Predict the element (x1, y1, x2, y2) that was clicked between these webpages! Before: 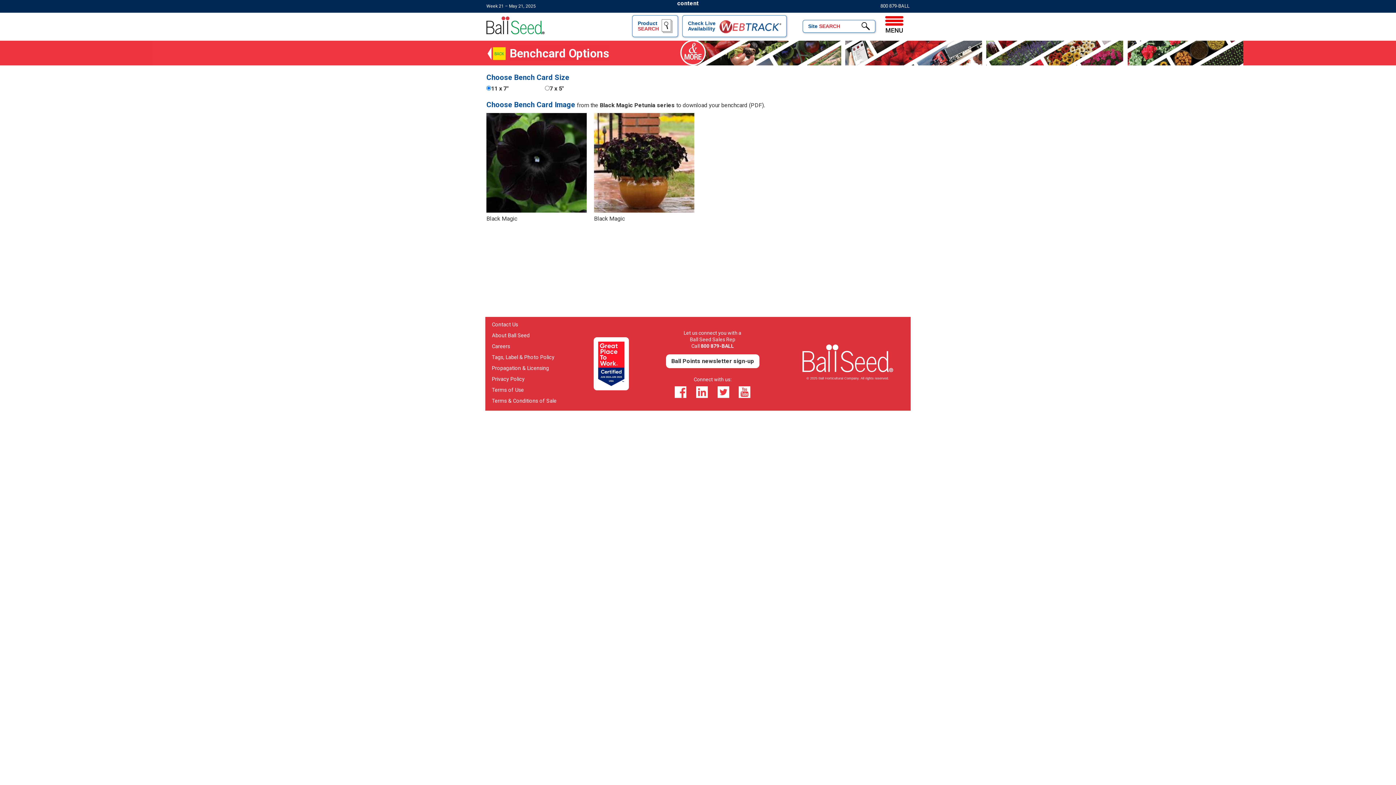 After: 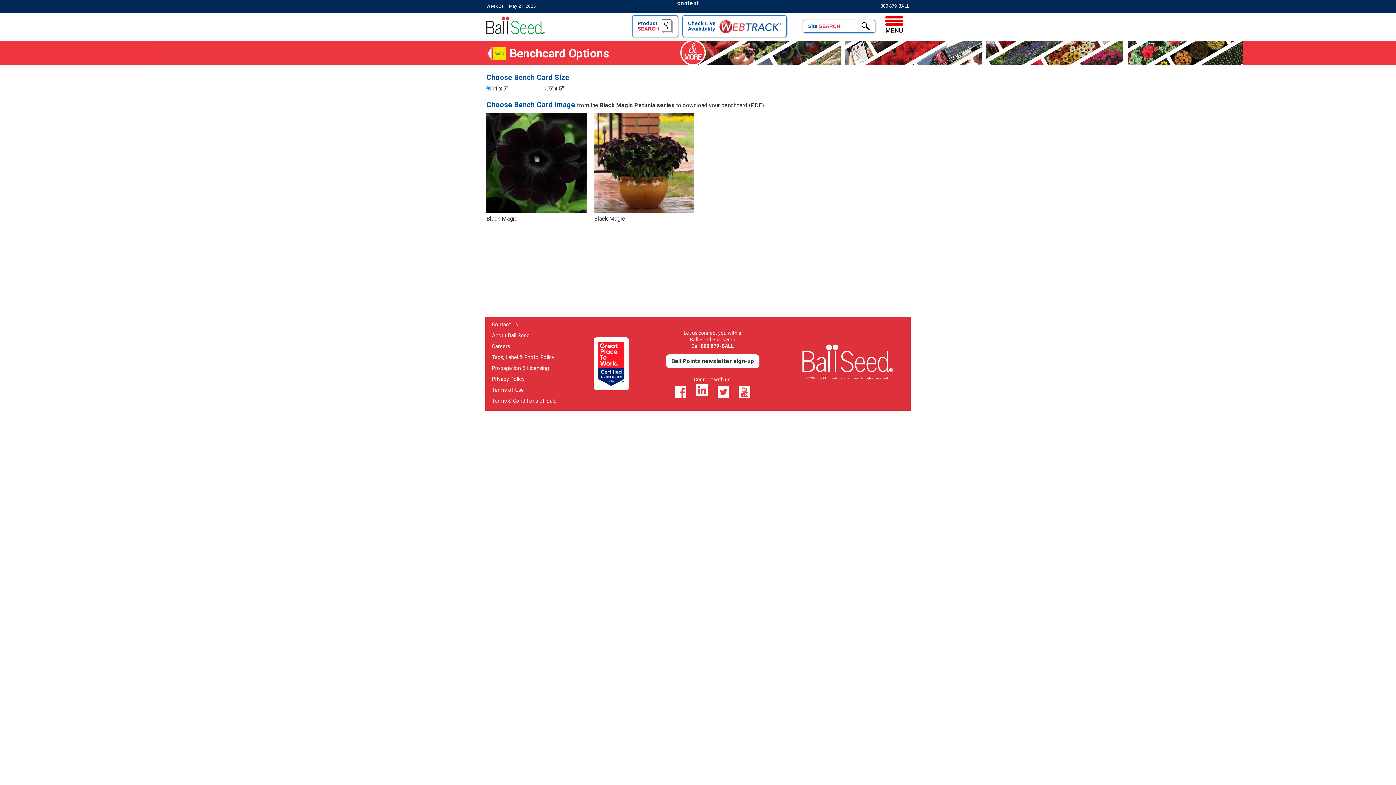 Action: label: opens linked in in a new window bbox: (696, 386, 707, 398)